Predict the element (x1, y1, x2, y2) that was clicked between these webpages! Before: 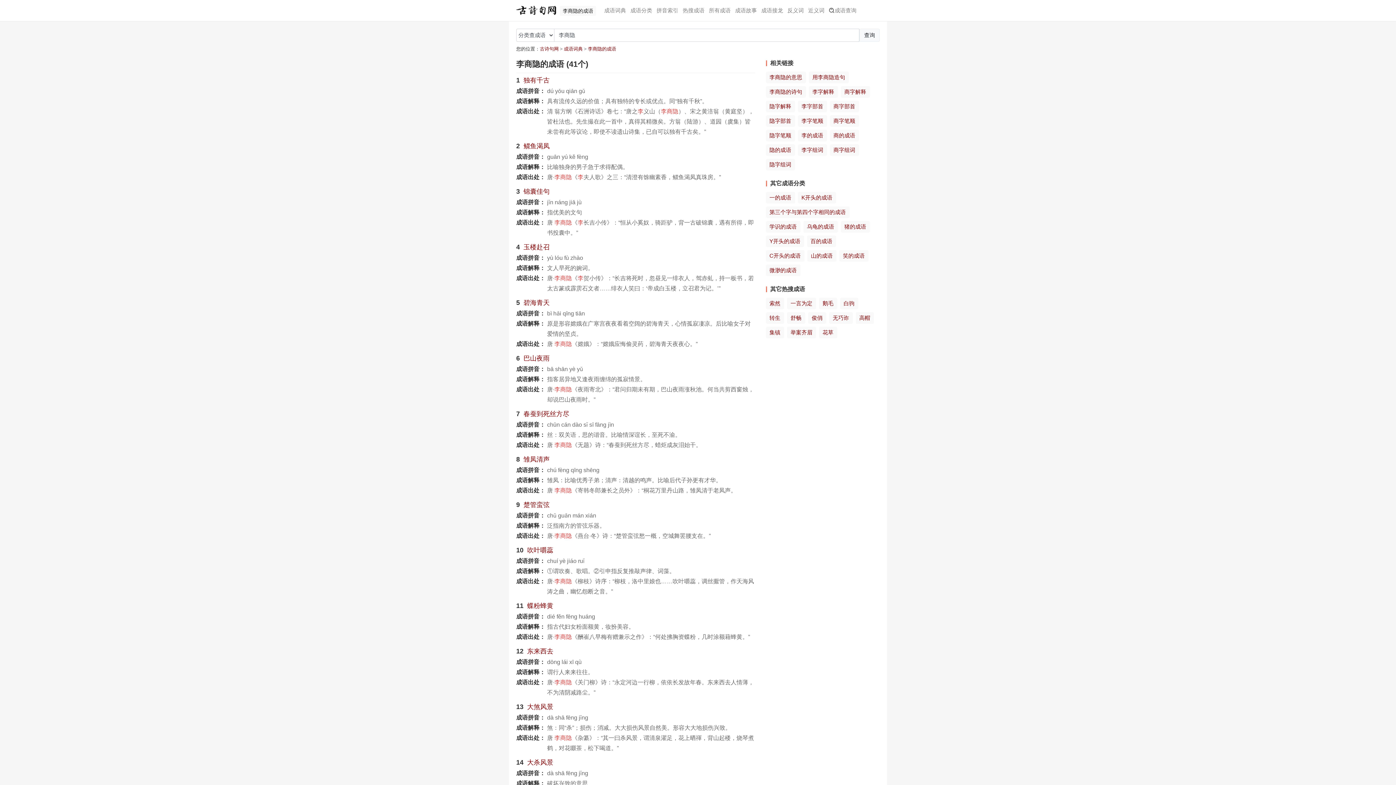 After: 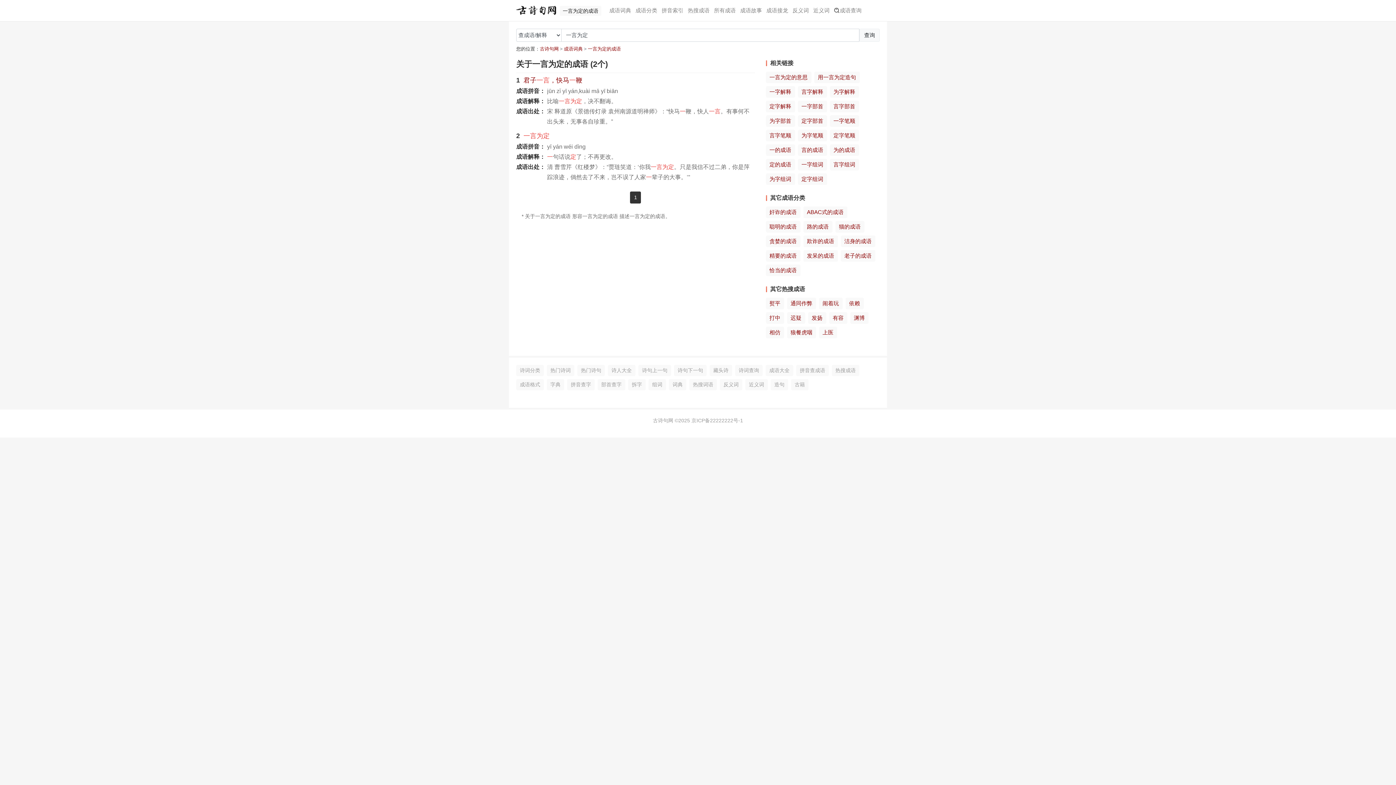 Action: label: 一言为定 bbox: (787, 297, 816, 309)